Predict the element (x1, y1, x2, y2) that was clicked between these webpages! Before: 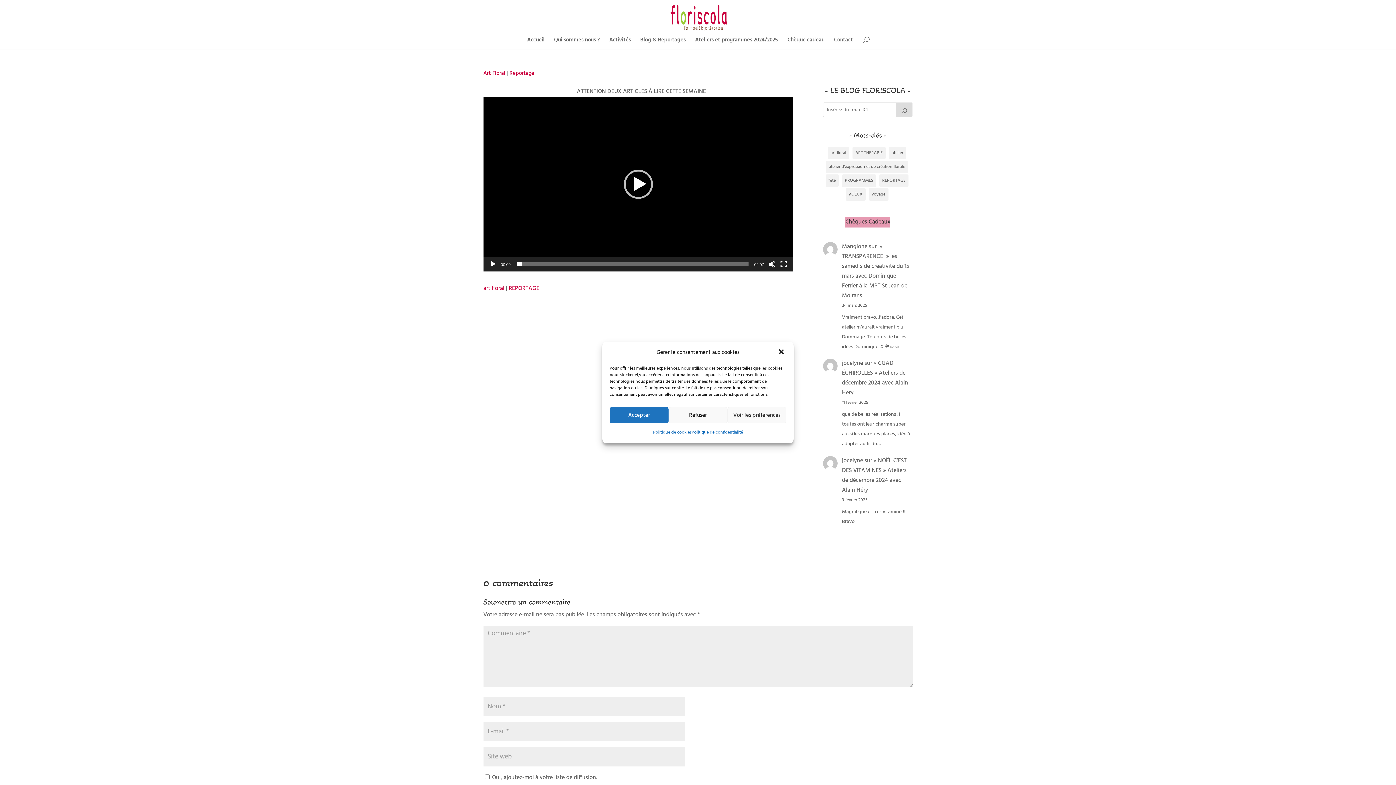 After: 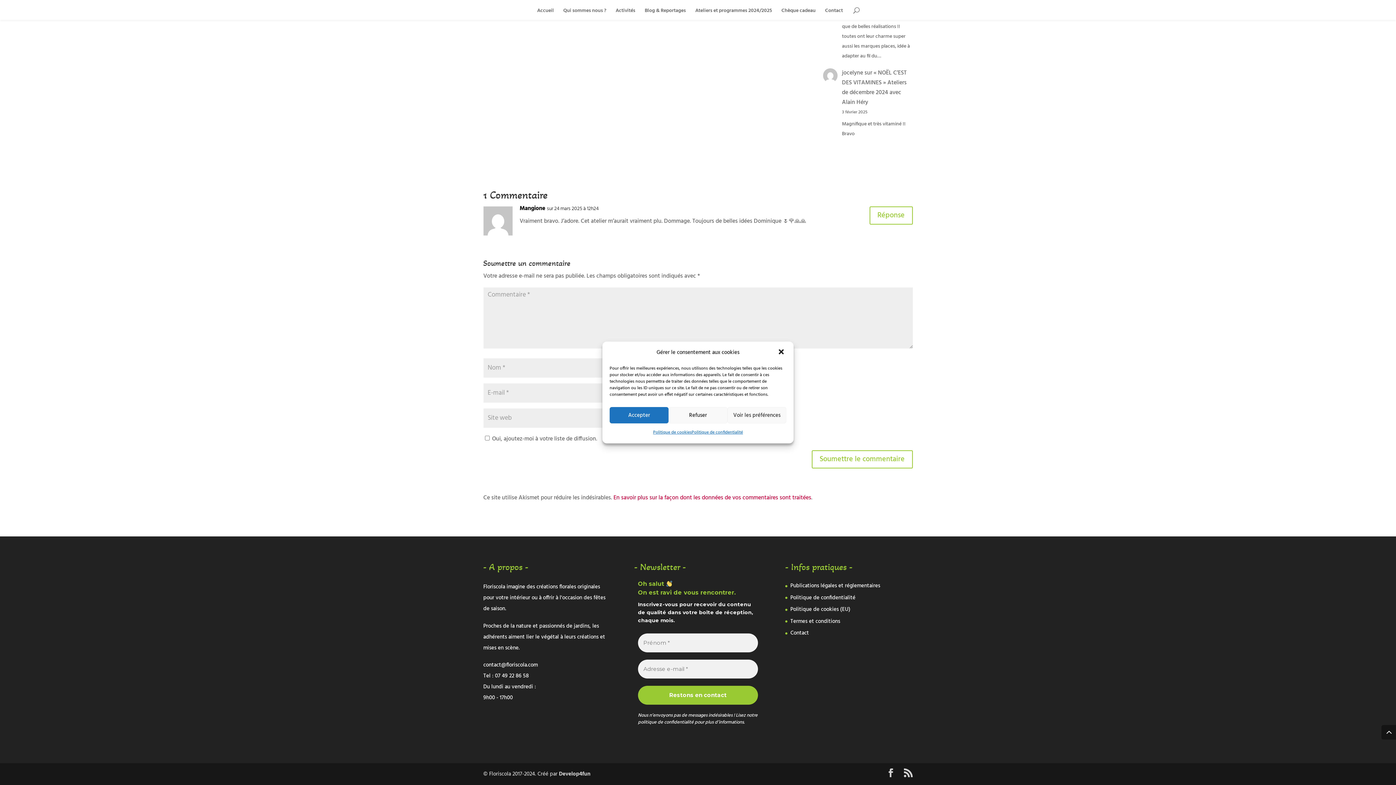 Action: bbox: (842, 242, 909, 300) label:  » TRANSPARENCE  » les samedis de créativité du 15 mars avec Dominique Ferrier à la MPT St Jean de Moirans